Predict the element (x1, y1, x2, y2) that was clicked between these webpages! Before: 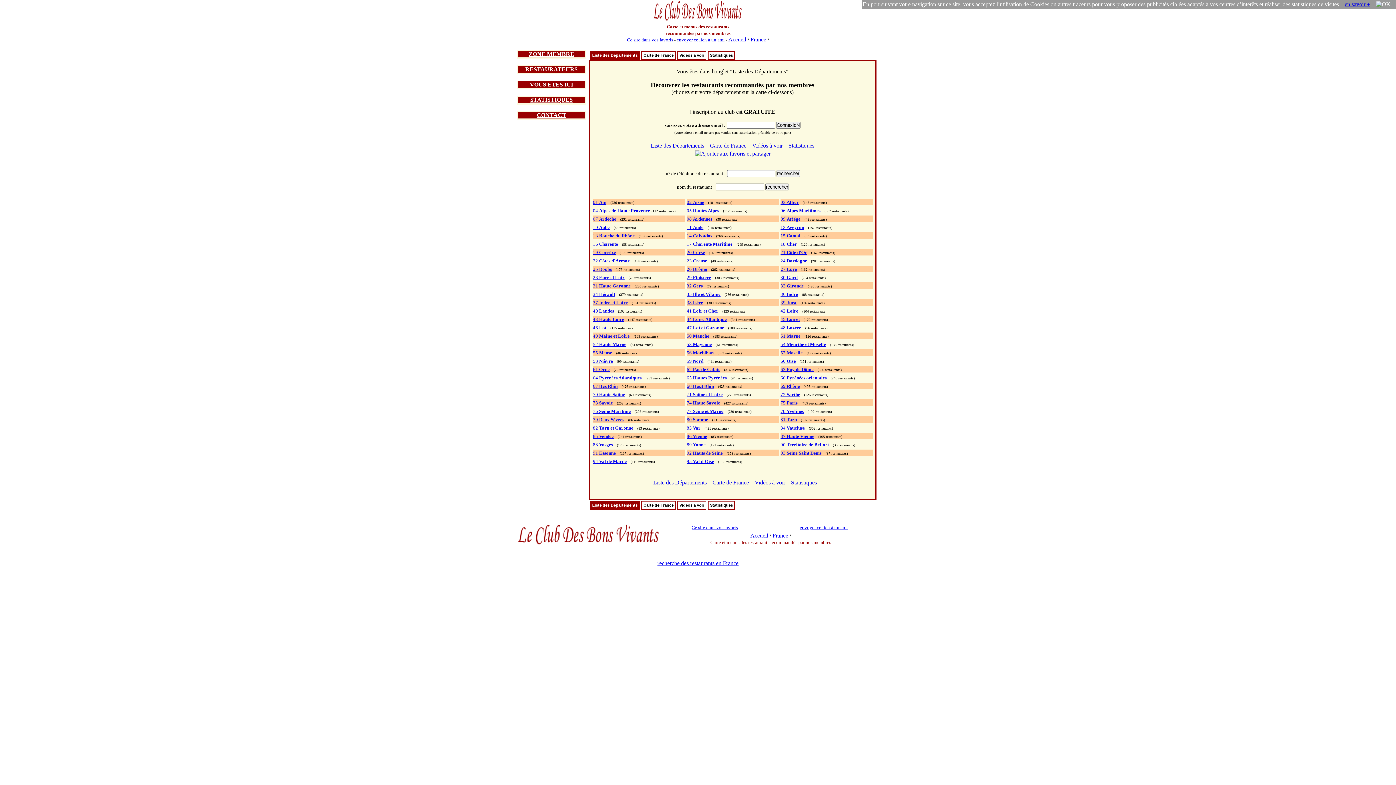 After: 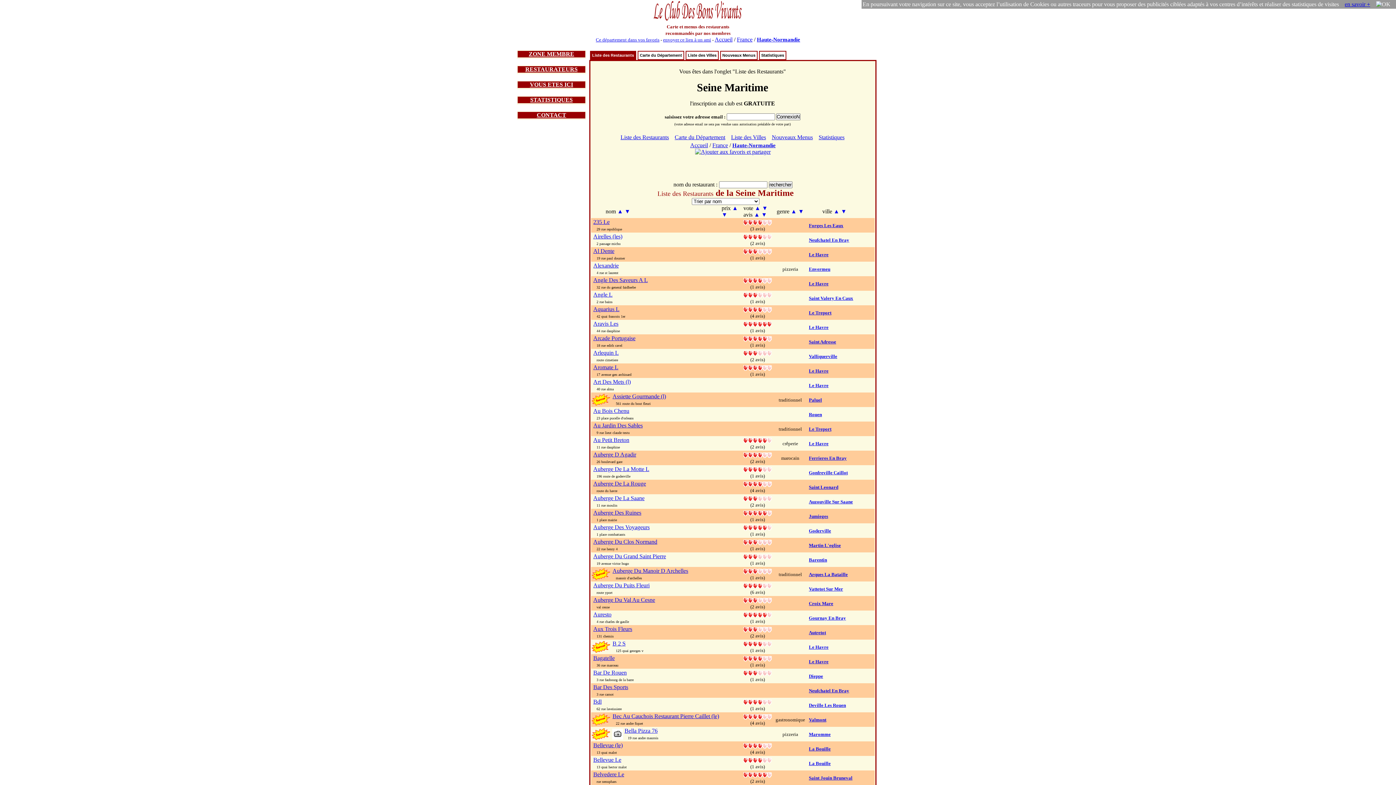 Action: bbox: (593, 408, 630, 414) label: 76 Seine Maritime